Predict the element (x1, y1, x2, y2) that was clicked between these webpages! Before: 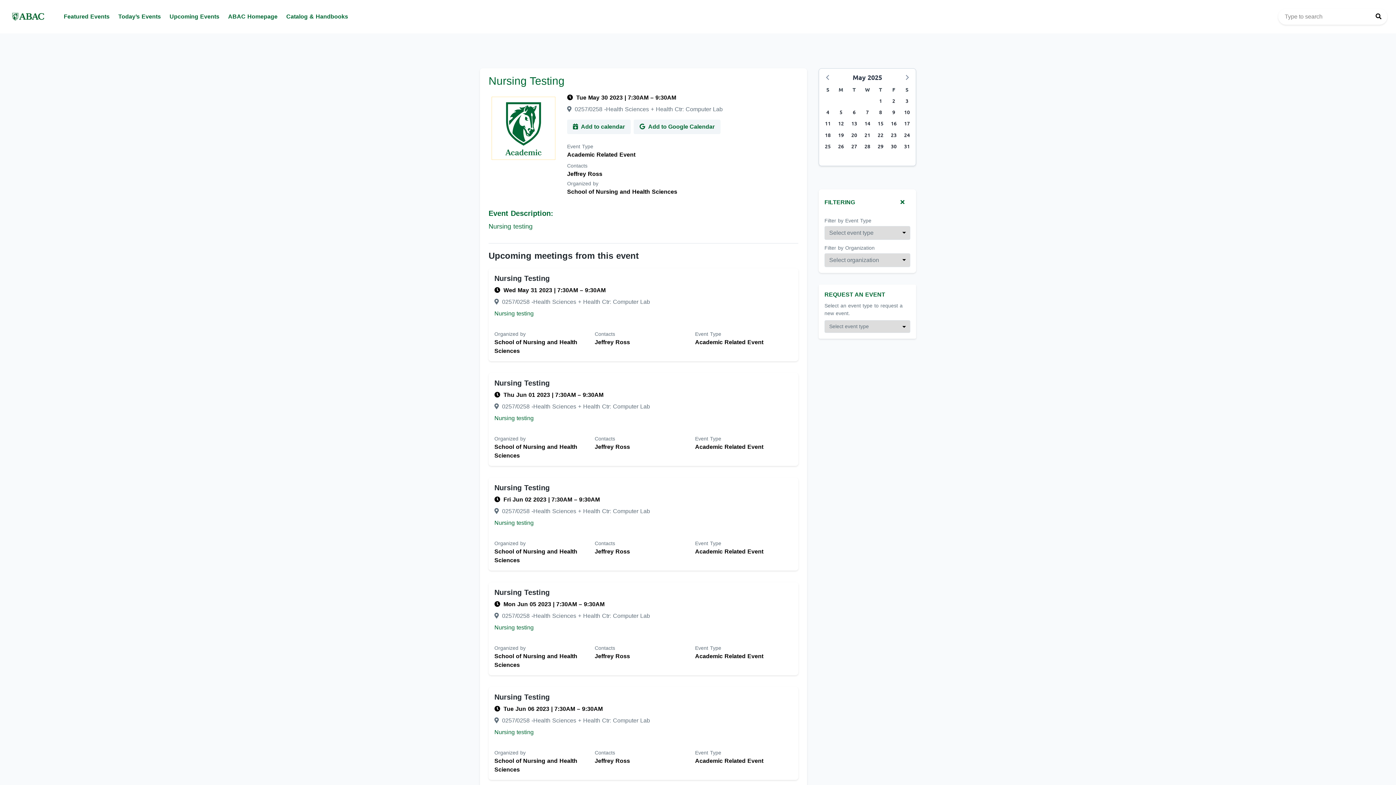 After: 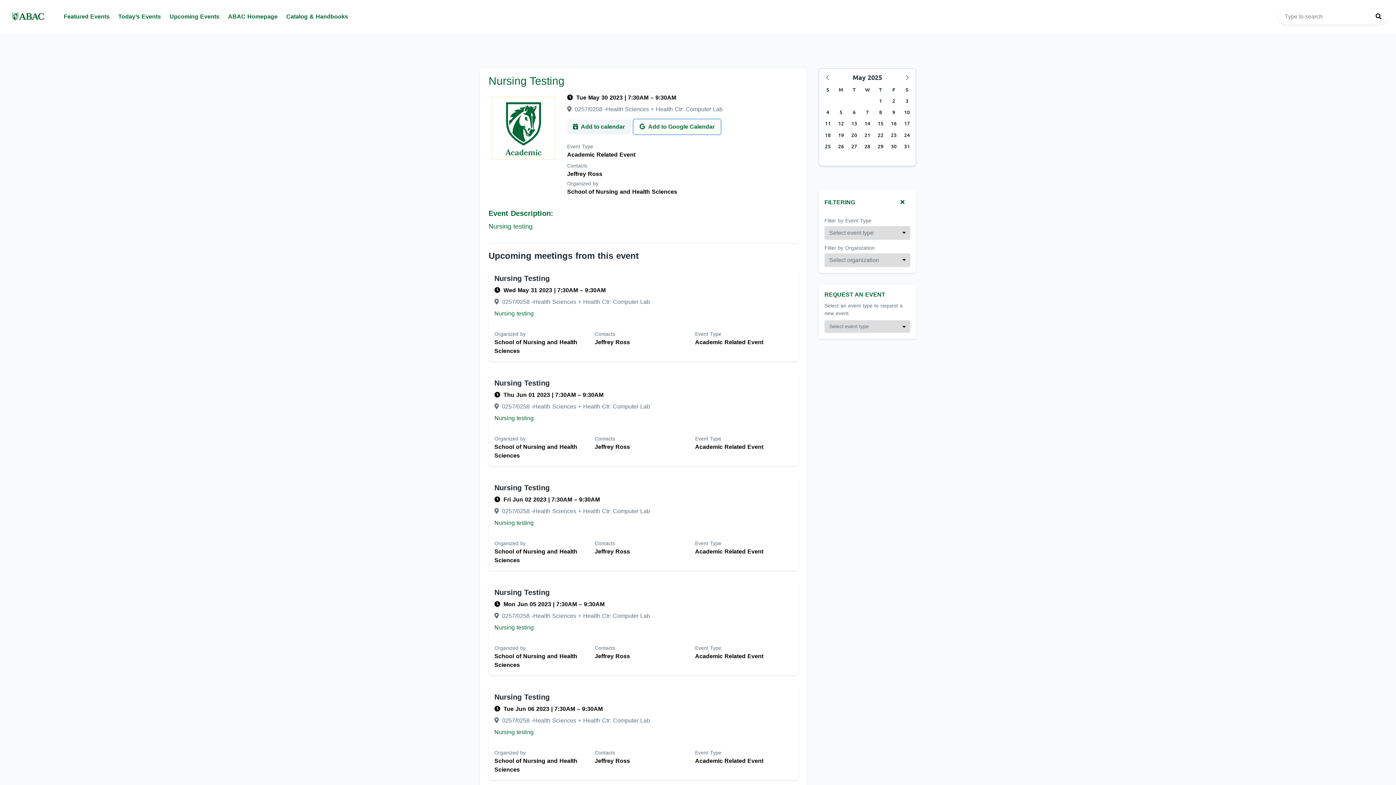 Action: bbox: (633, 119, 720, 134) label:  Add to Google Calendar